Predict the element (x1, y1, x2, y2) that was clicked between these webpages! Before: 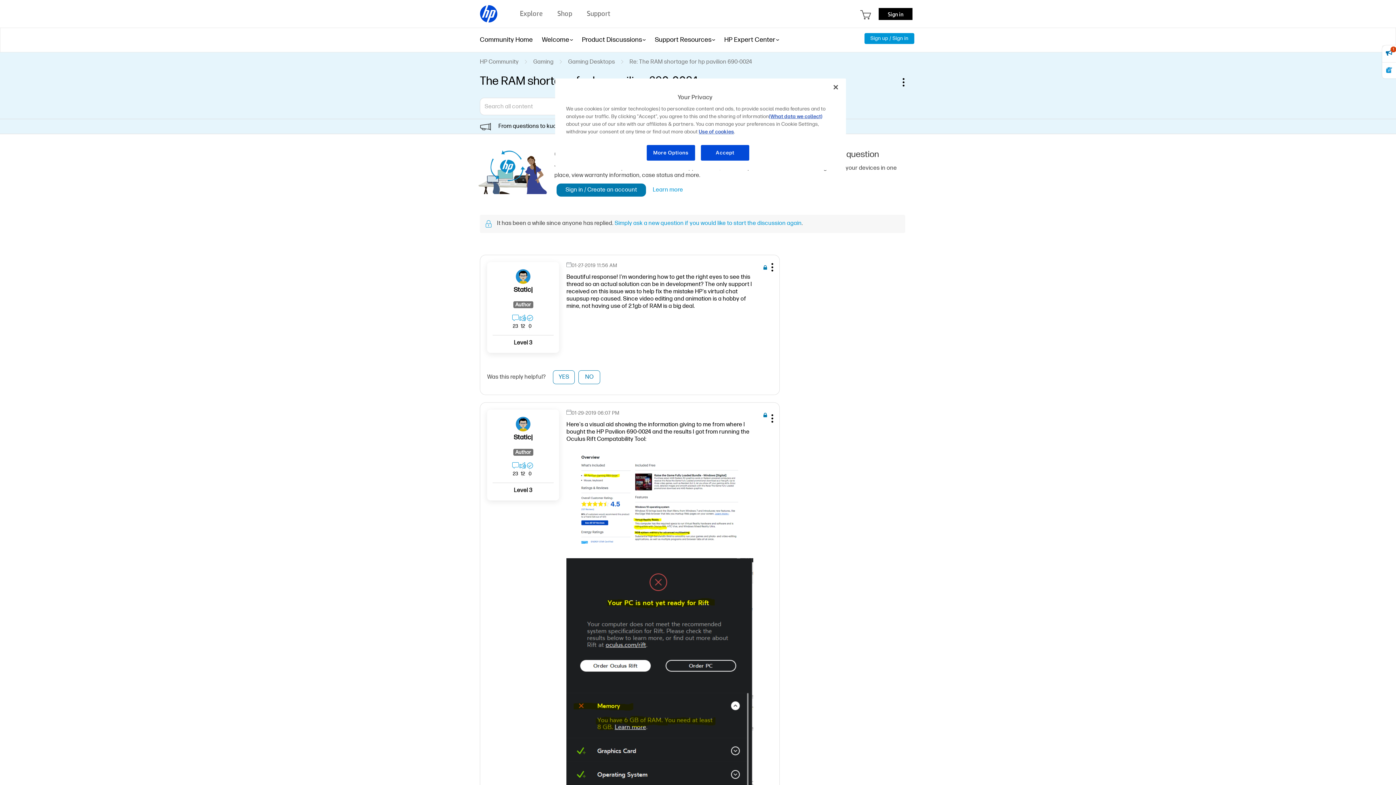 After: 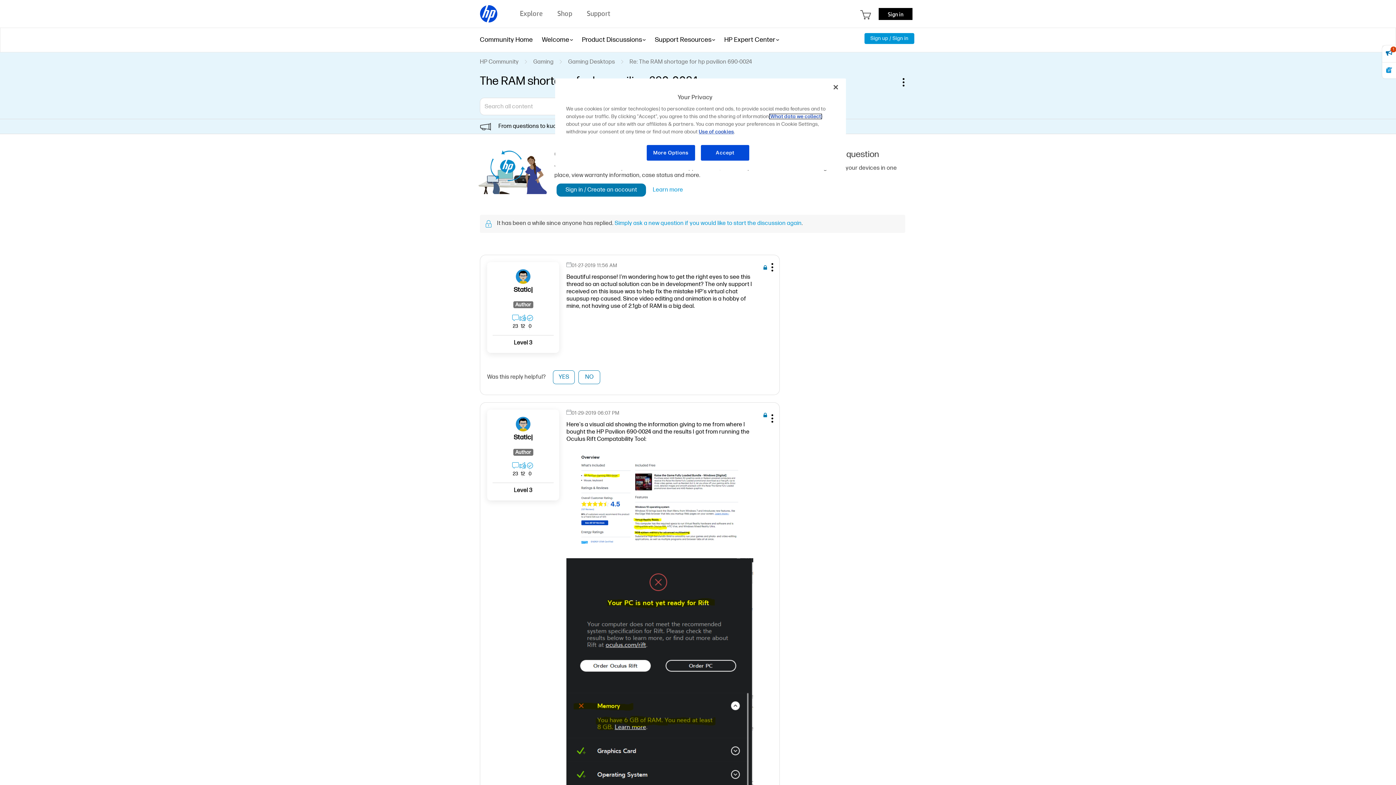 Action: bbox: (769, 113, 822, 119) label: (What data we collect)